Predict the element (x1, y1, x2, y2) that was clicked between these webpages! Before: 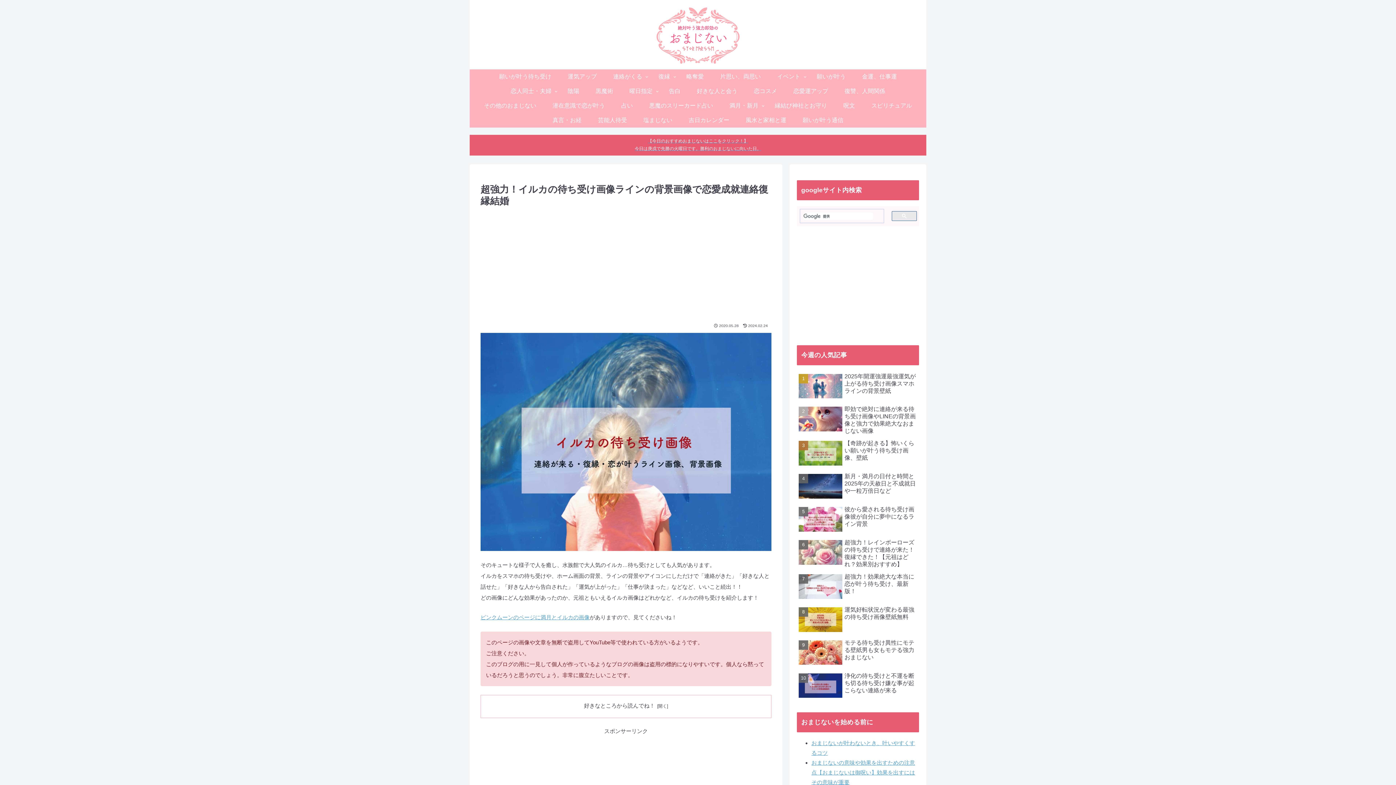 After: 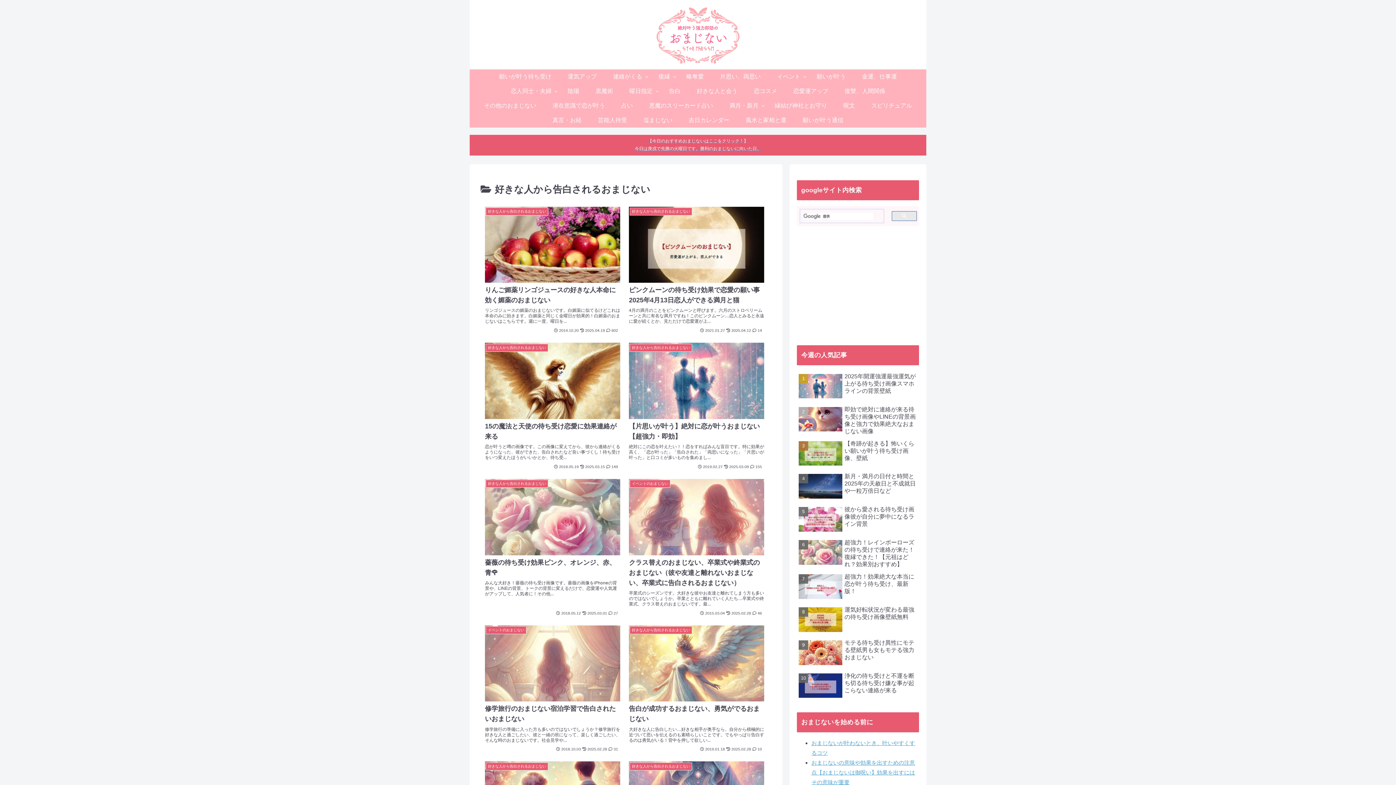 Action: bbox: (660, 84, 688, 98) label: 告白